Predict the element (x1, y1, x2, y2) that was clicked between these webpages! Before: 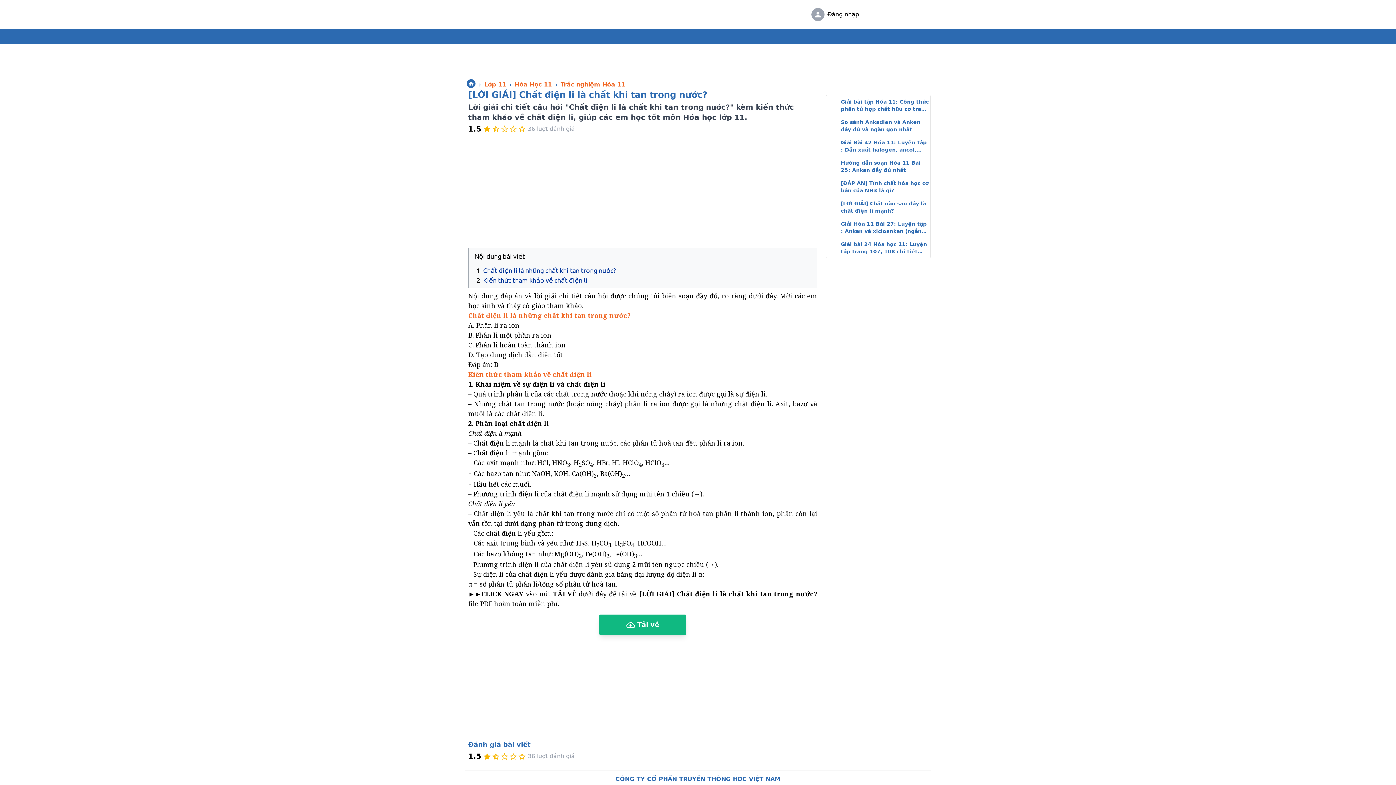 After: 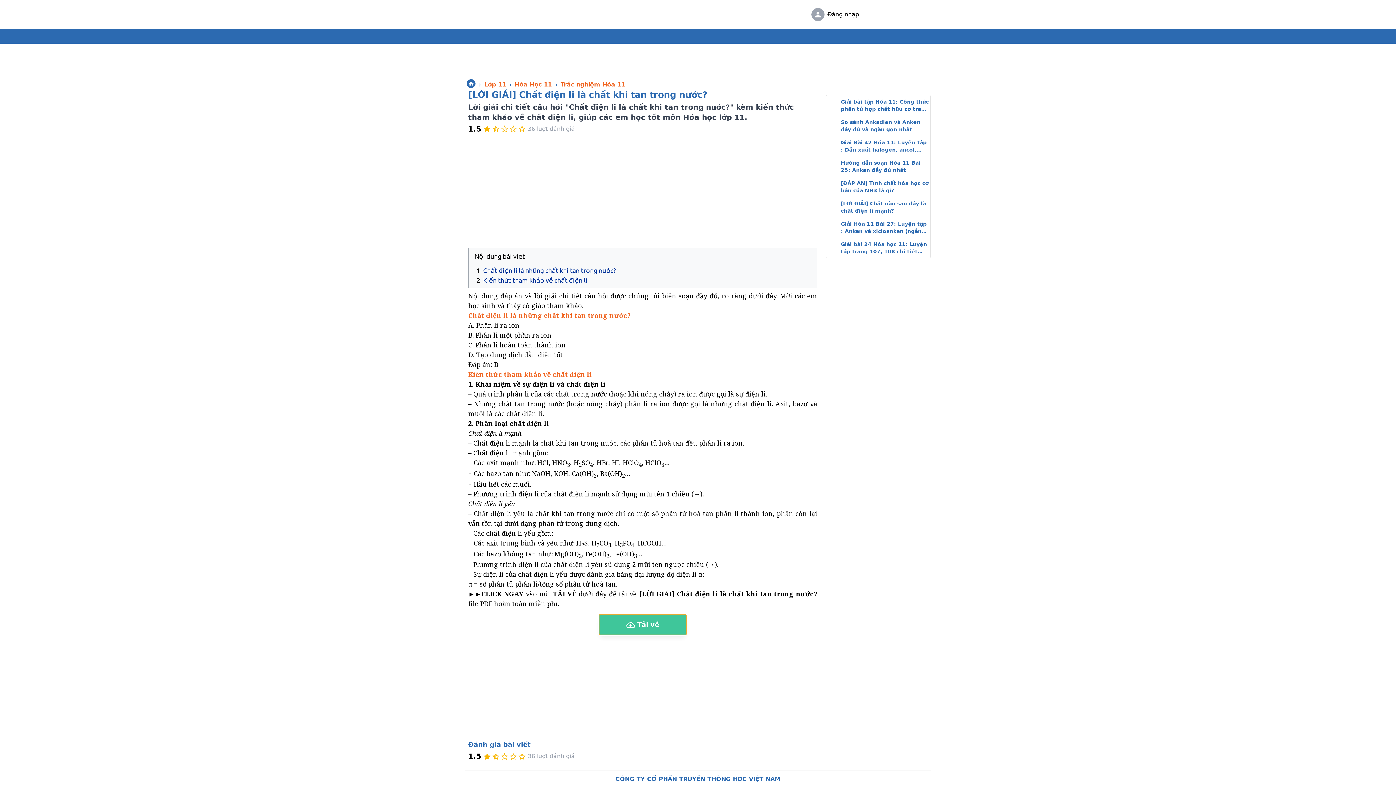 Action: label:  Tải về bbox: (599, 615, 686, 635)